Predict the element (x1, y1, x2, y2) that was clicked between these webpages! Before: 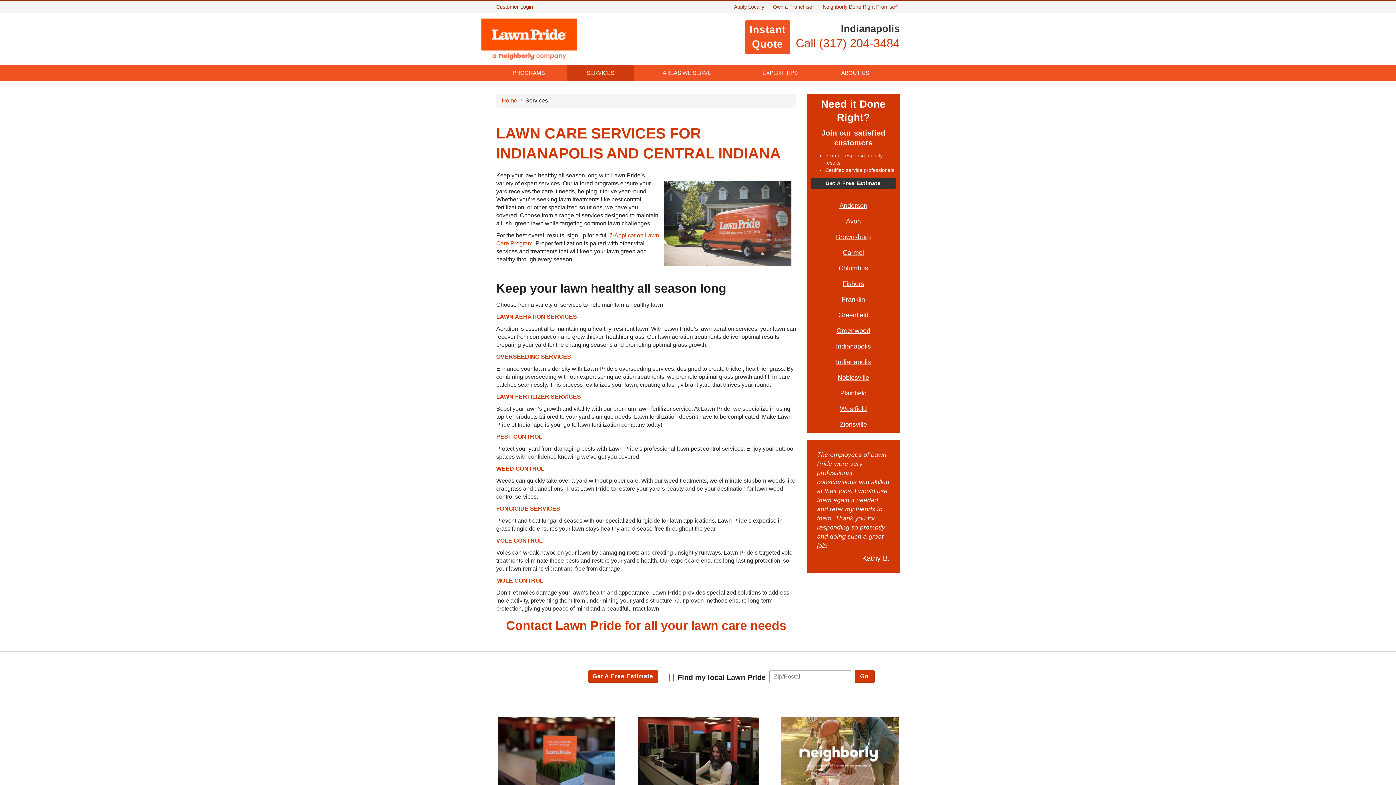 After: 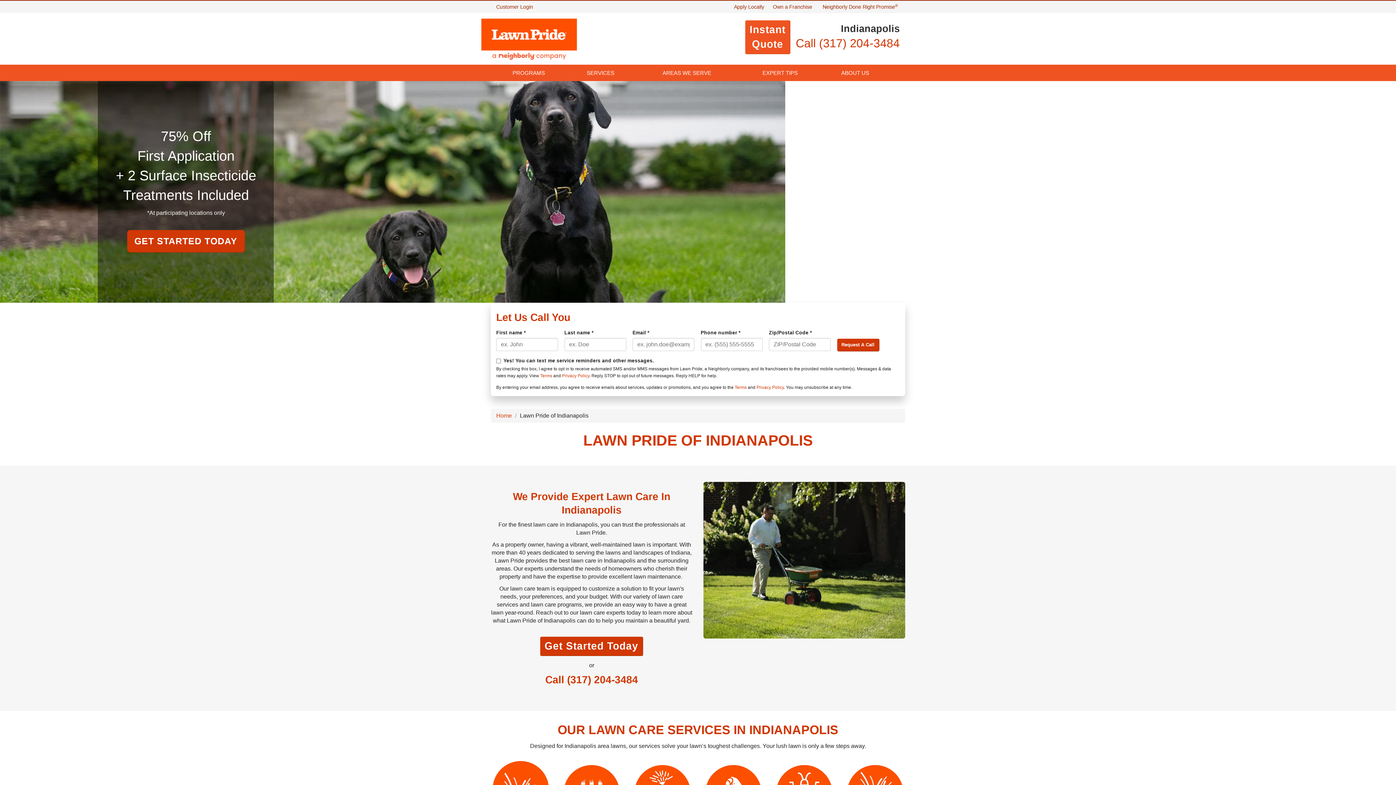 Action: label: Home bbox: (501, 97, 517, 103)